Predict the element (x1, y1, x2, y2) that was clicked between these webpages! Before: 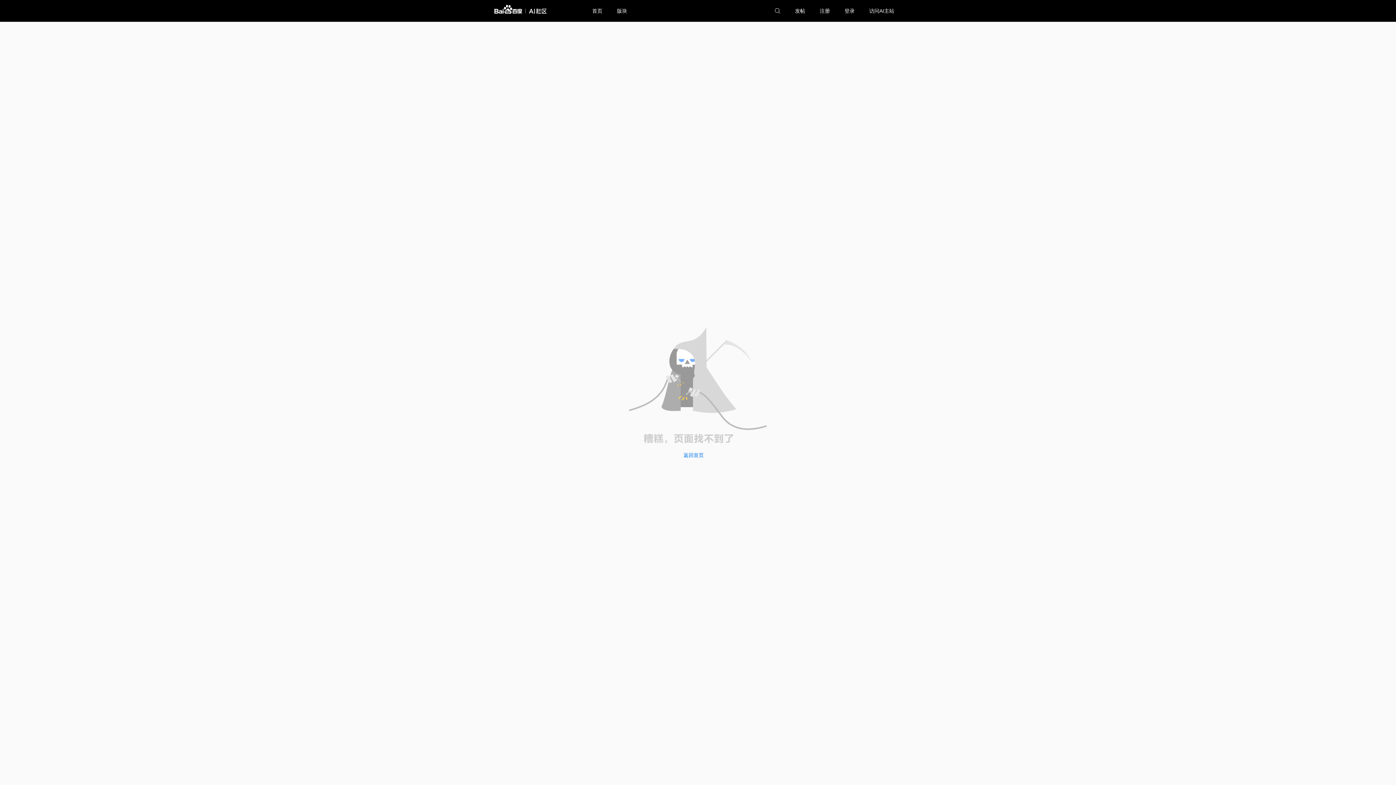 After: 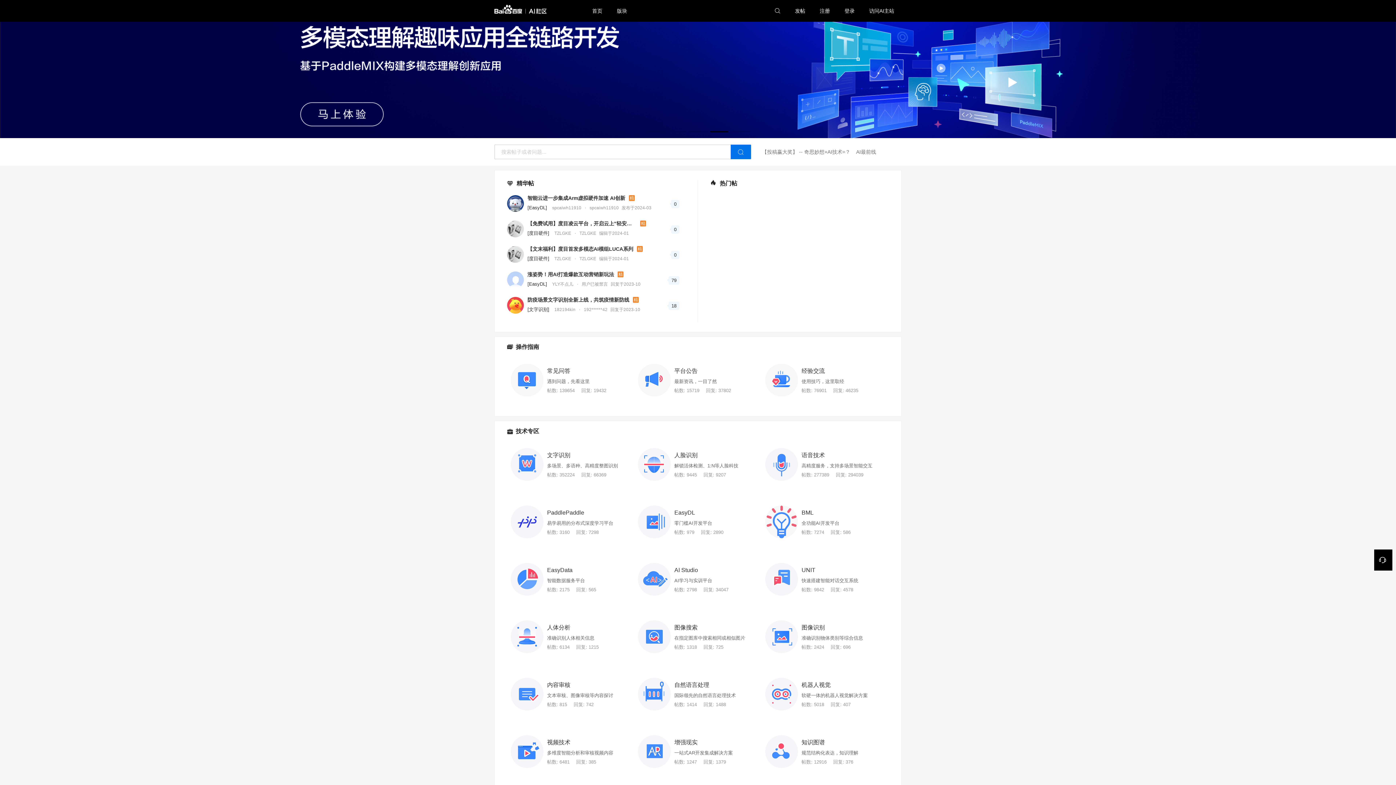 Action: label: 首页 bbox: (585, 0, 609, 21)